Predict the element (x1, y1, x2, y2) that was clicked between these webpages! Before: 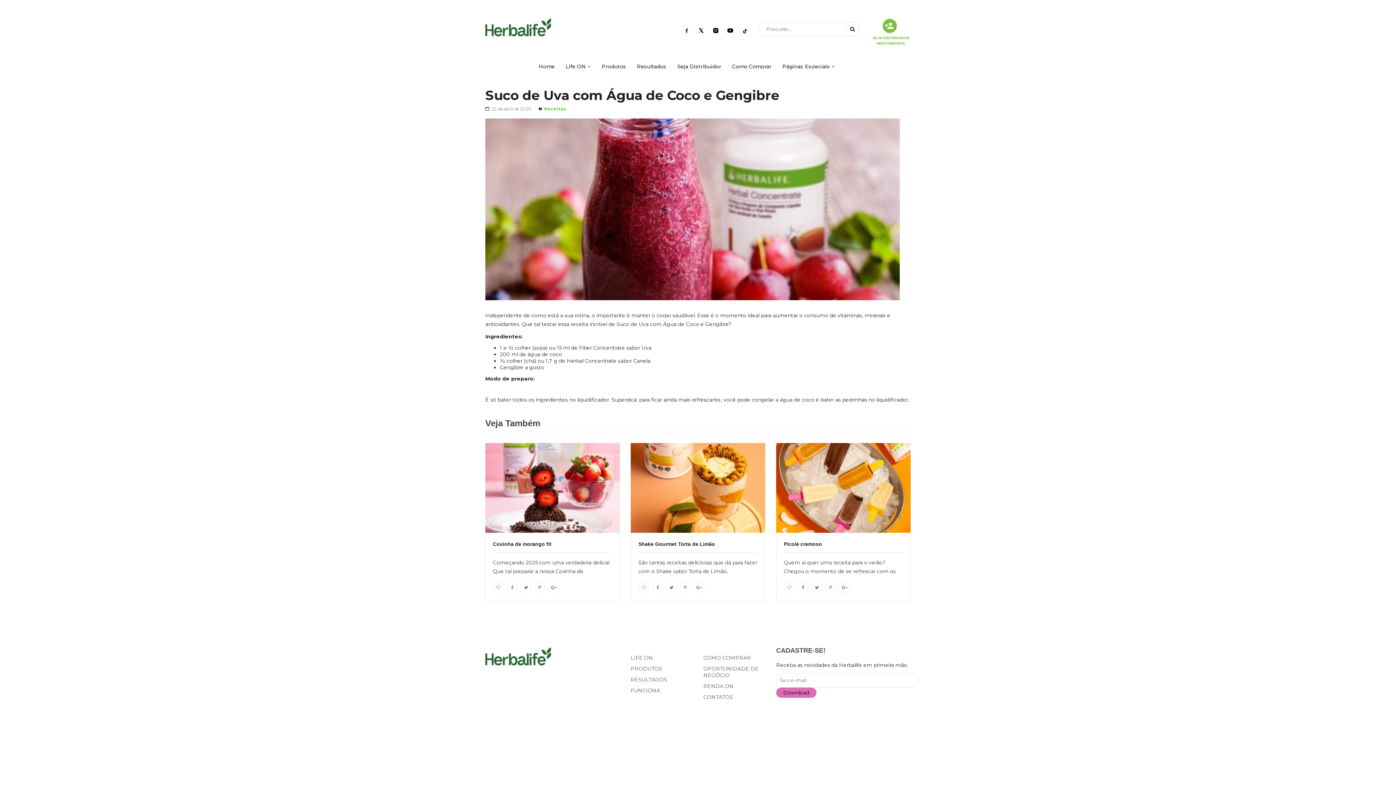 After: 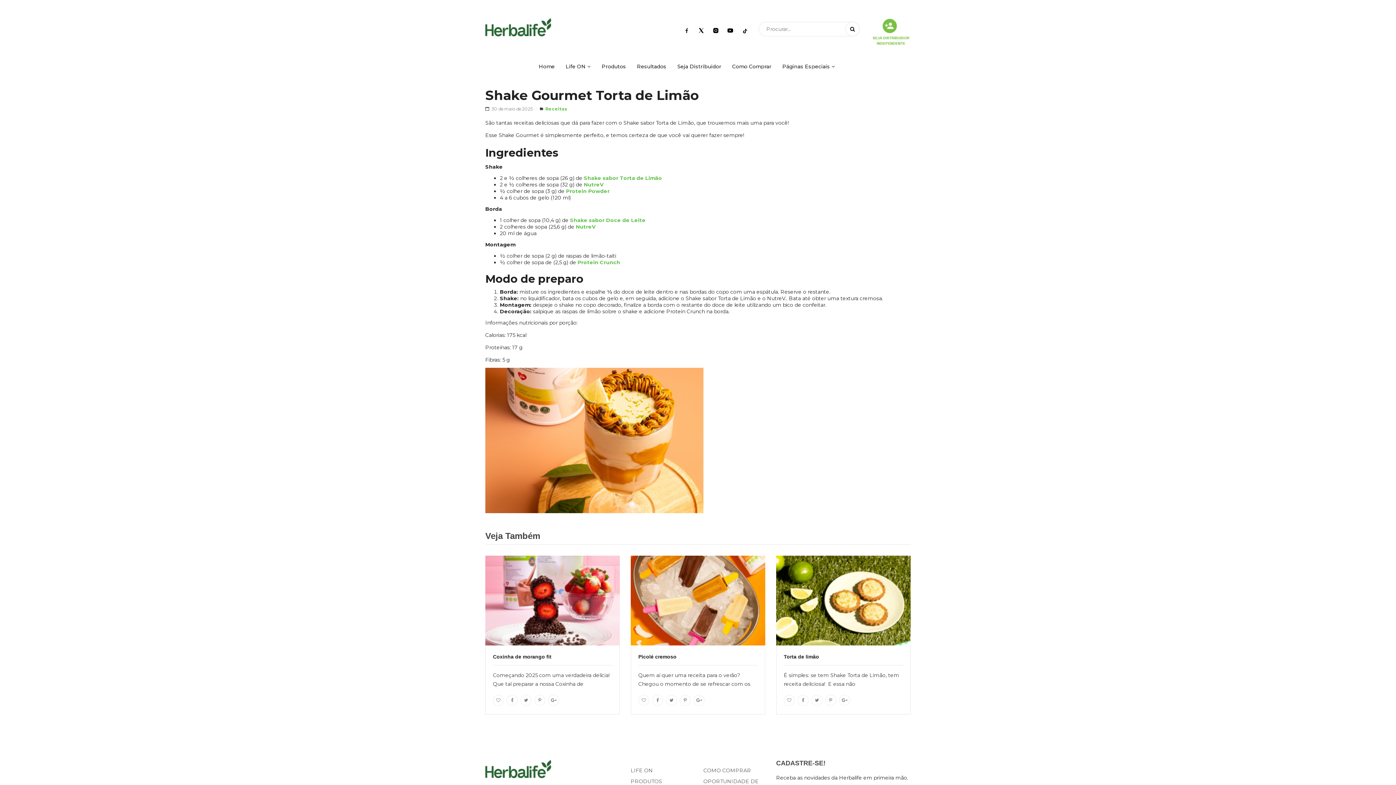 Action: bbox: (630, 443, 765, 532)